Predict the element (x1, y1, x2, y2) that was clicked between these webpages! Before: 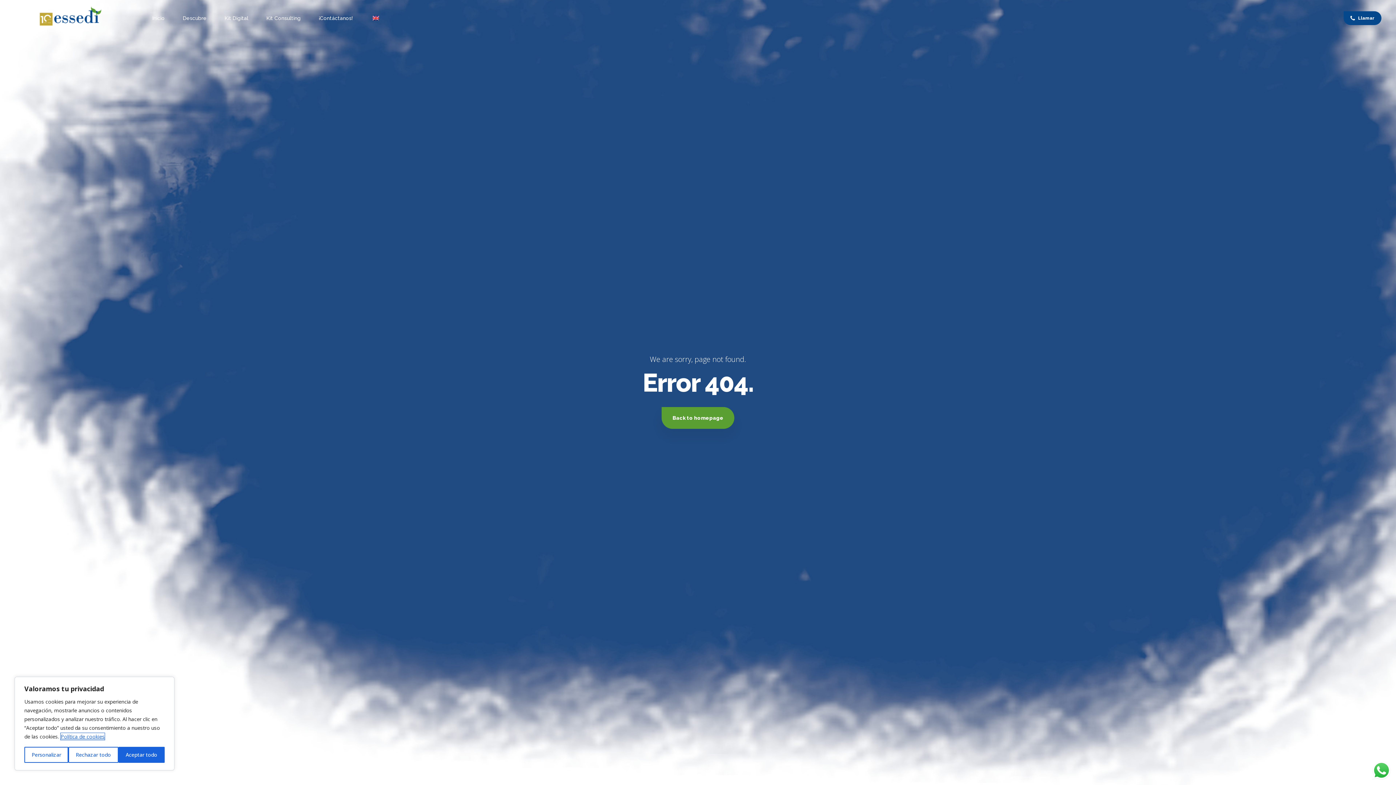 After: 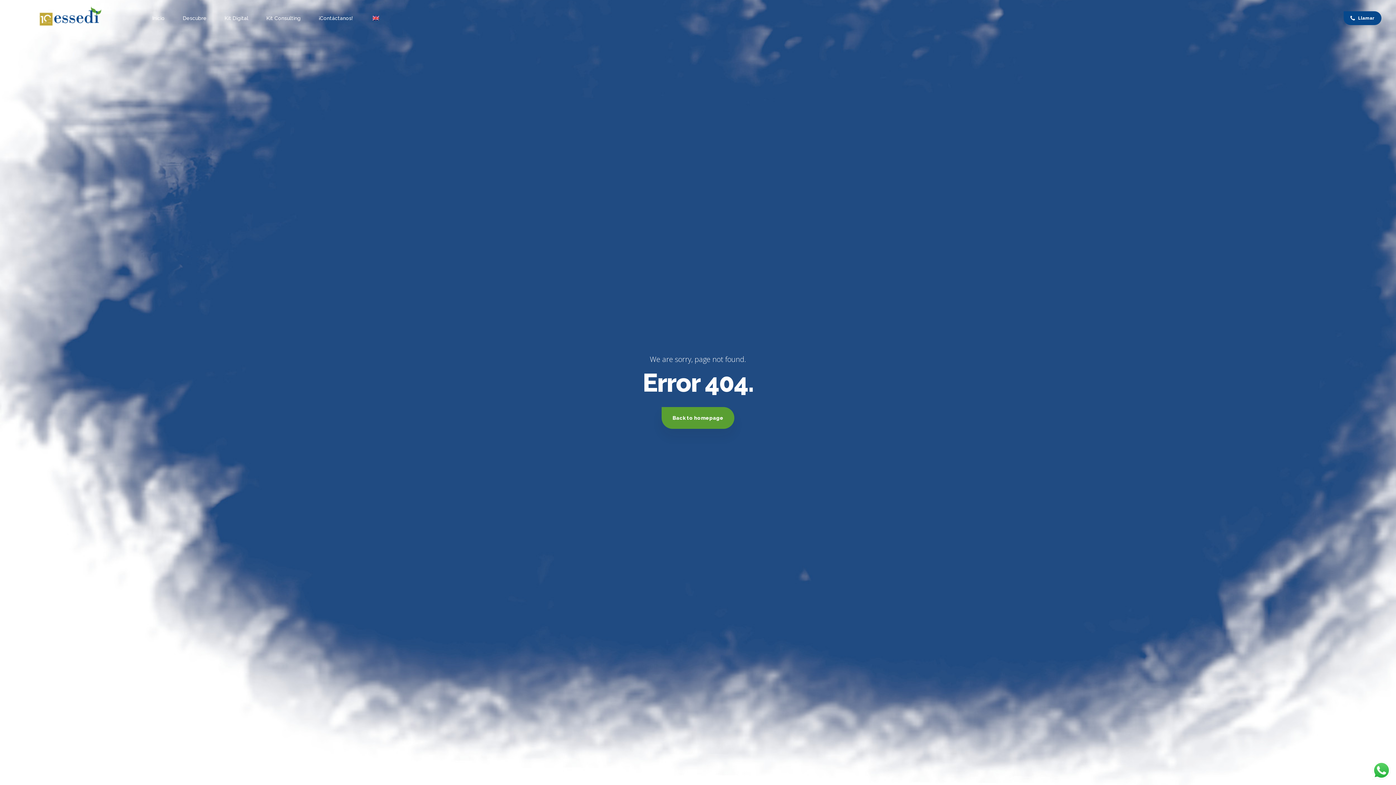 Action: label: Rechazar todo bbox: (68, 747, 118, 763)